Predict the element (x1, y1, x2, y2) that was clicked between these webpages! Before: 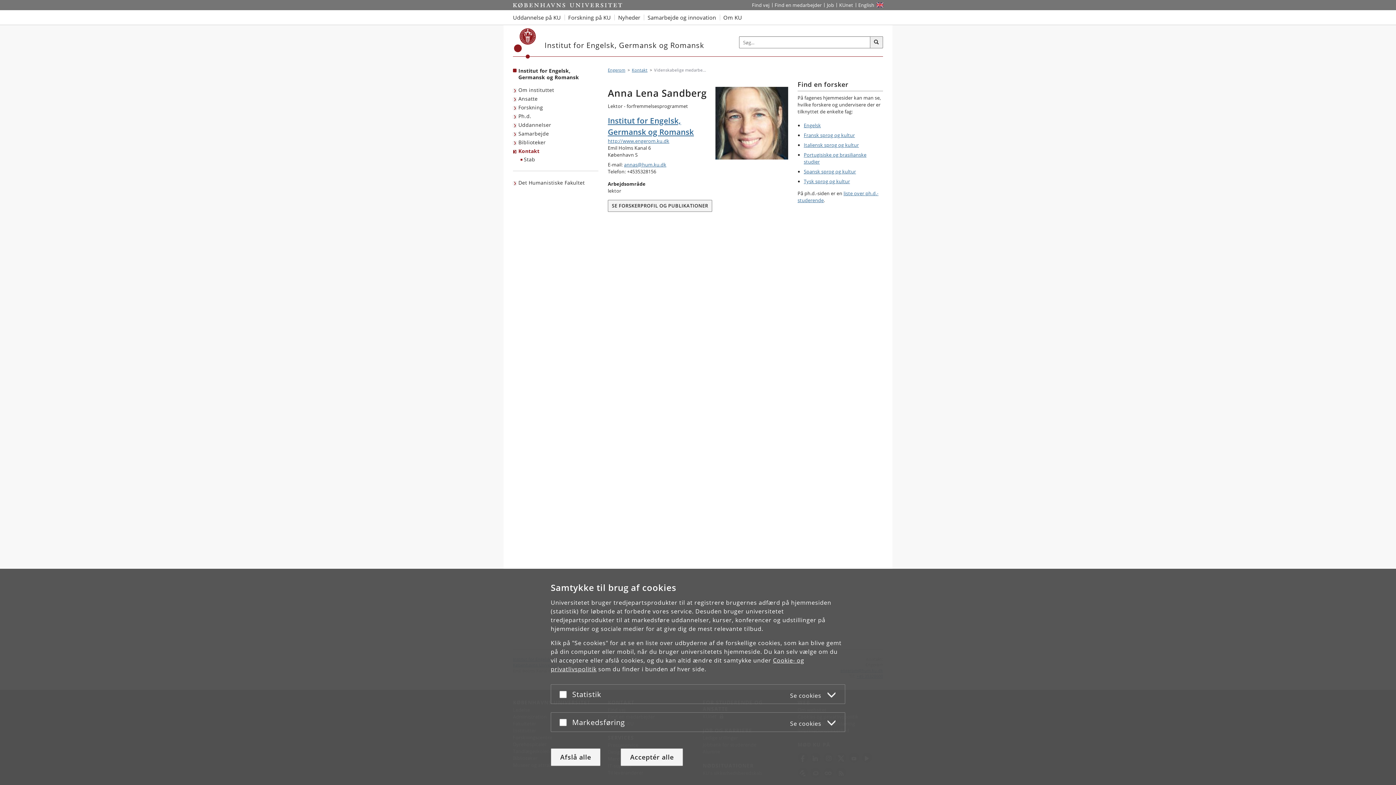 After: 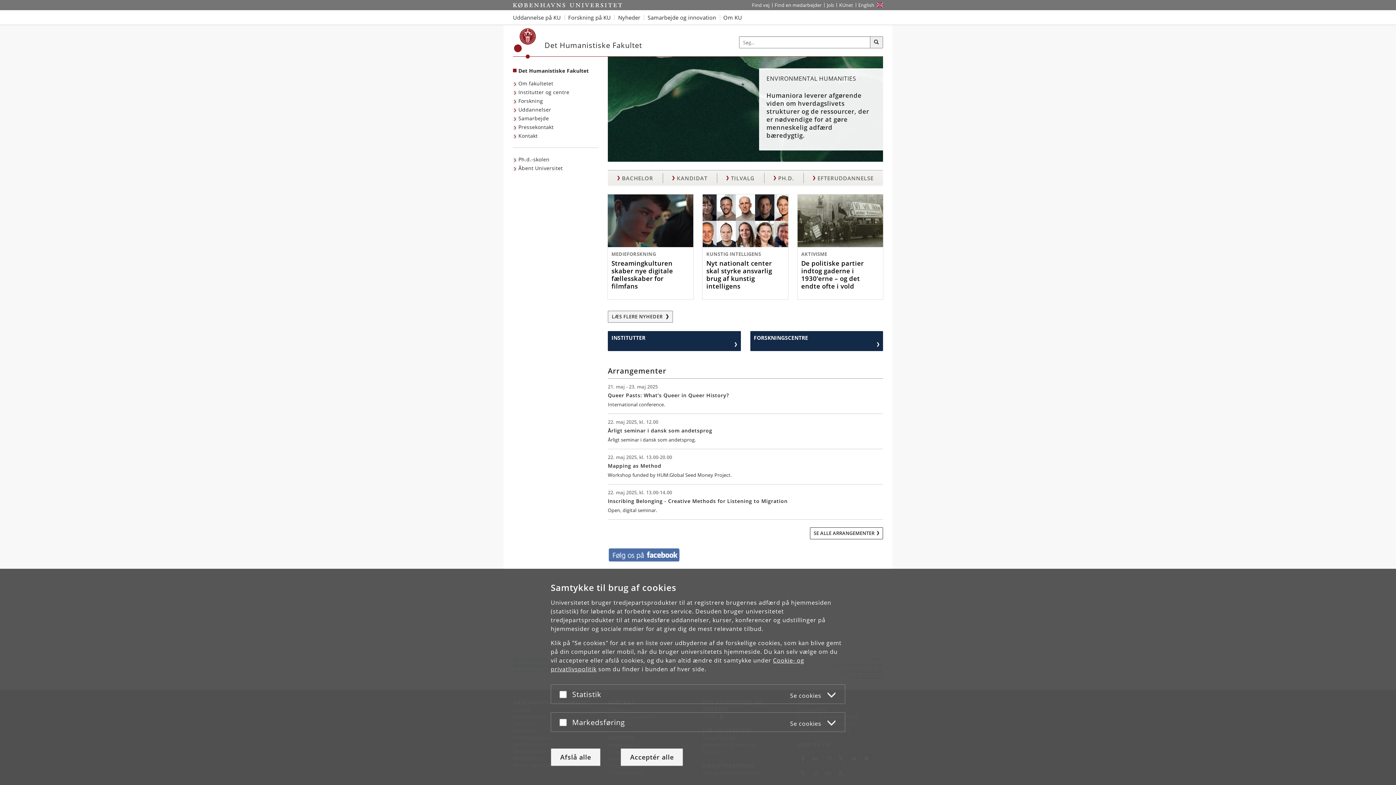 Action: bbox: (513, 178, 586, 187) label: Det Humanistiske Fakultet